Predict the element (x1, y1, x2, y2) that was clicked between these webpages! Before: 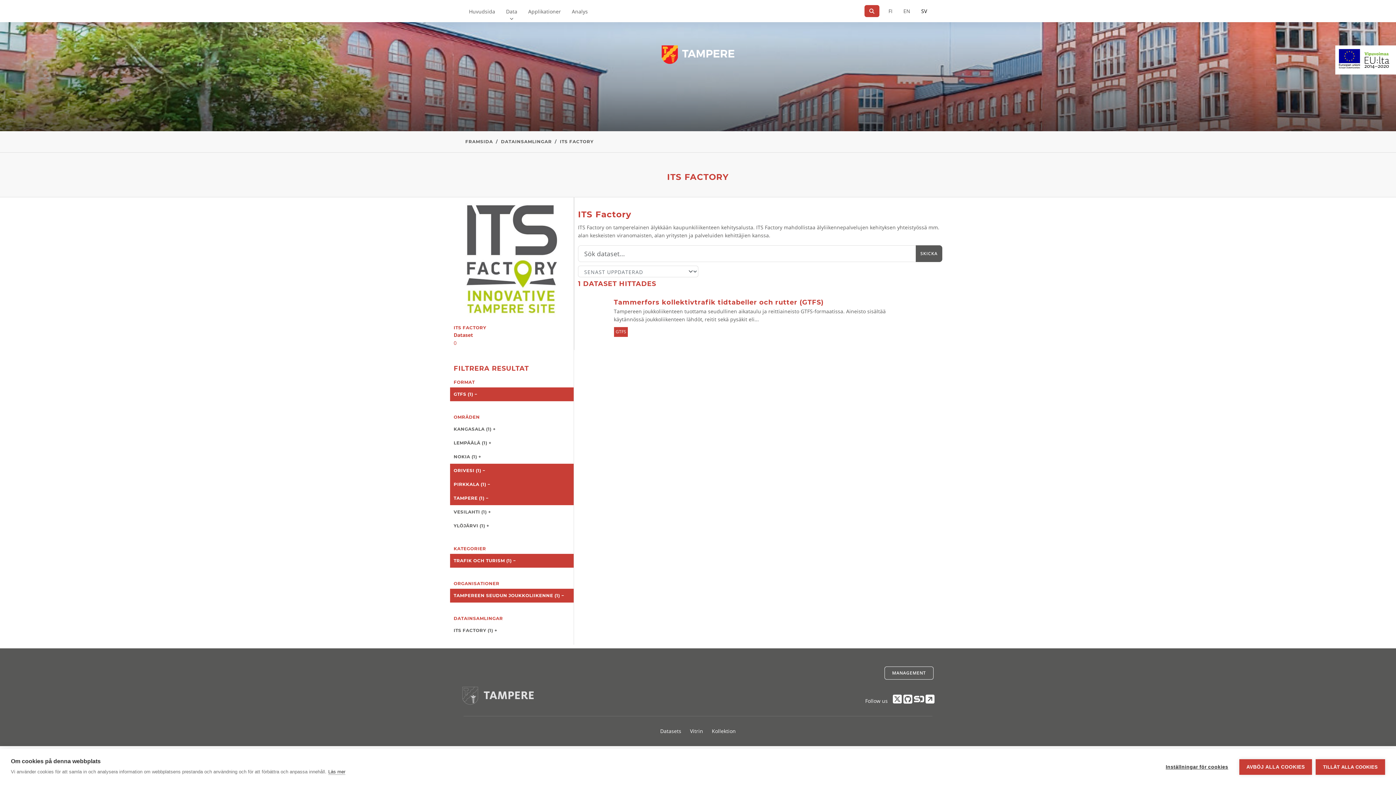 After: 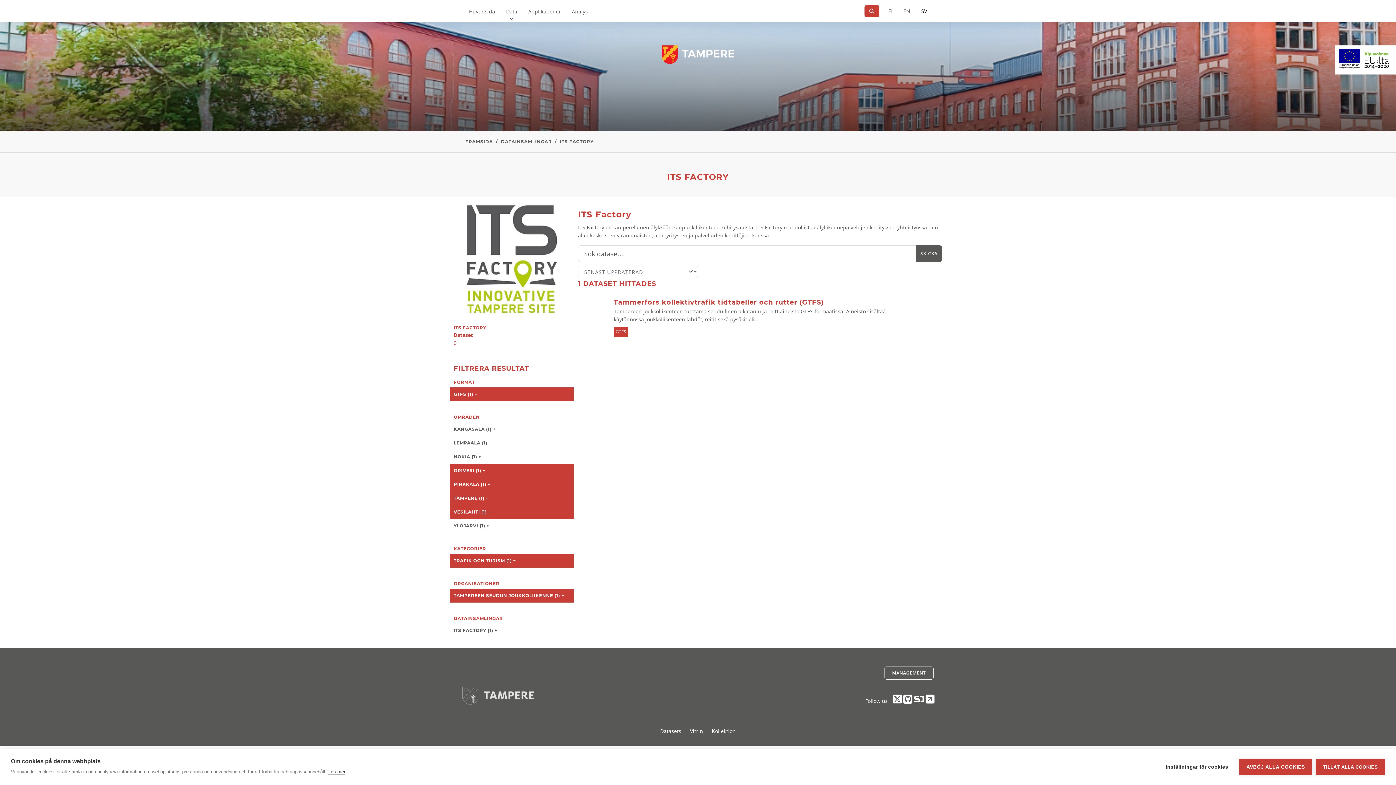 Action: bbox: (450, 505, 573, 519) label: VESILAHTI (1) +